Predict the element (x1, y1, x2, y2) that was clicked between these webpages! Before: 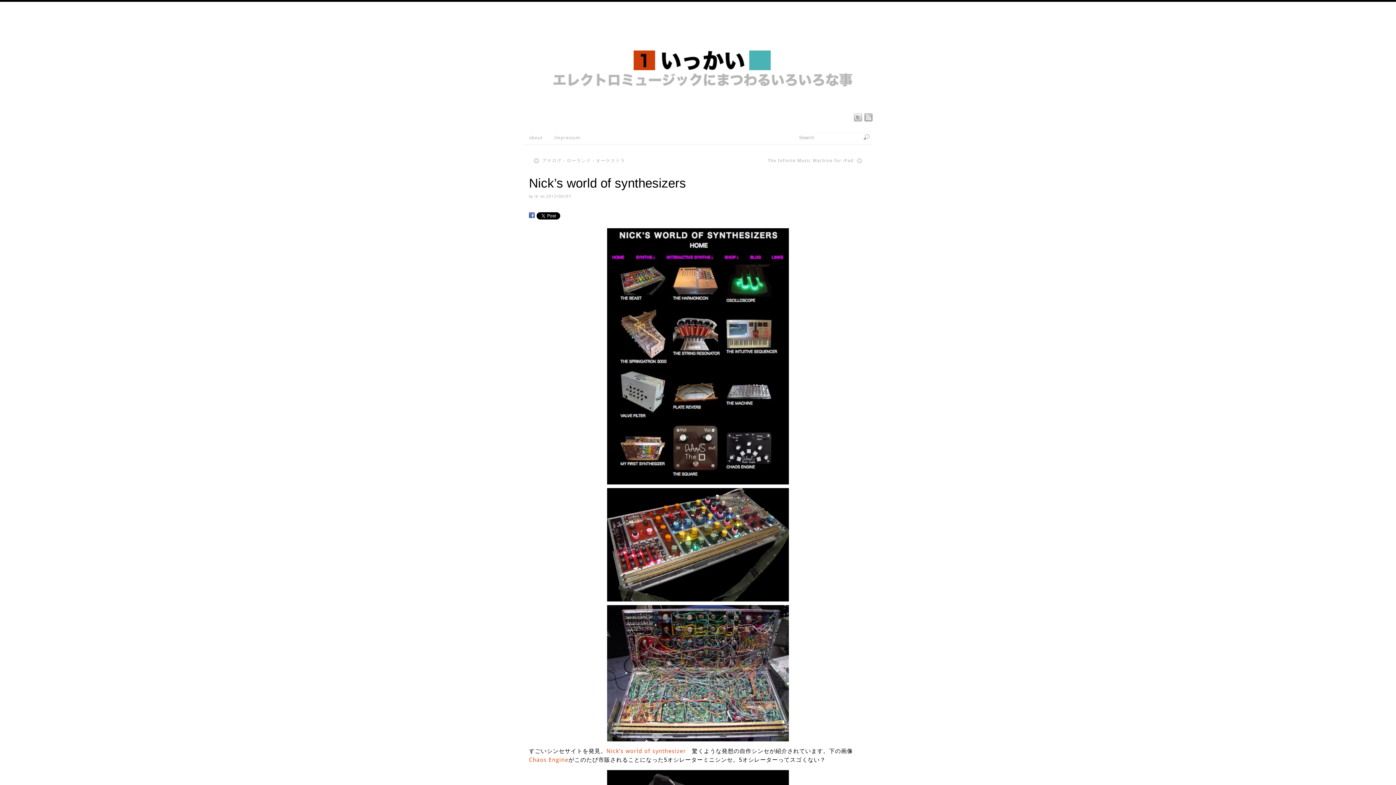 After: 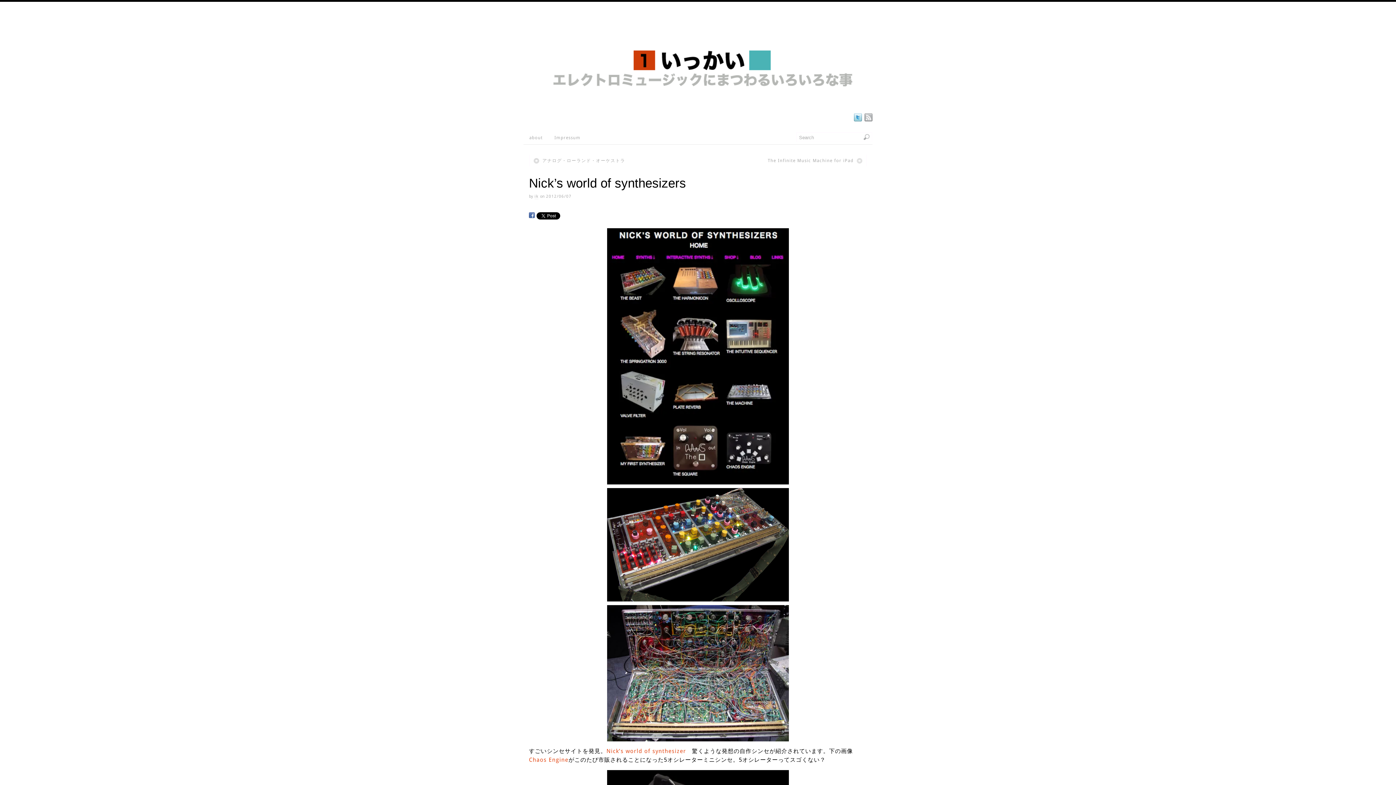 Action: bbox: (854, 113, 862, 121)